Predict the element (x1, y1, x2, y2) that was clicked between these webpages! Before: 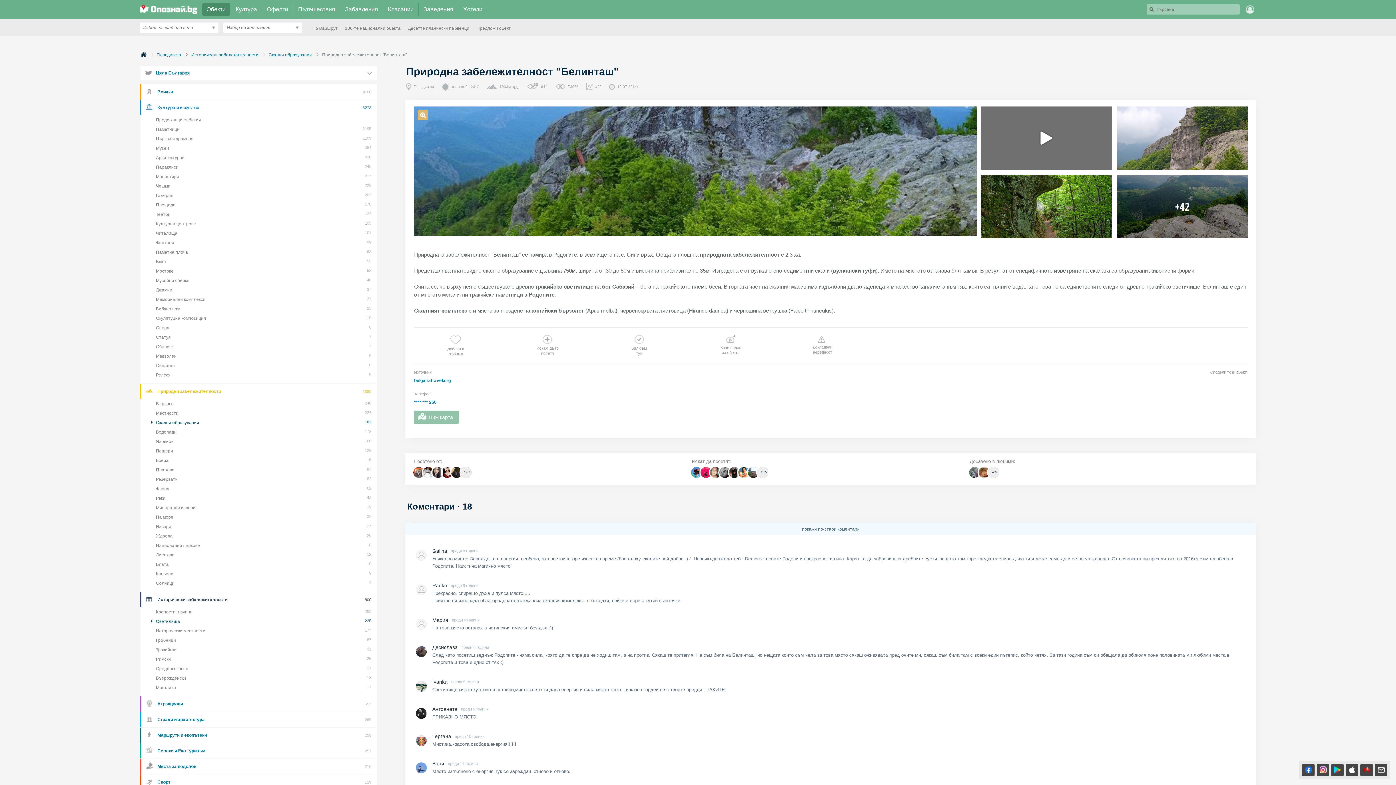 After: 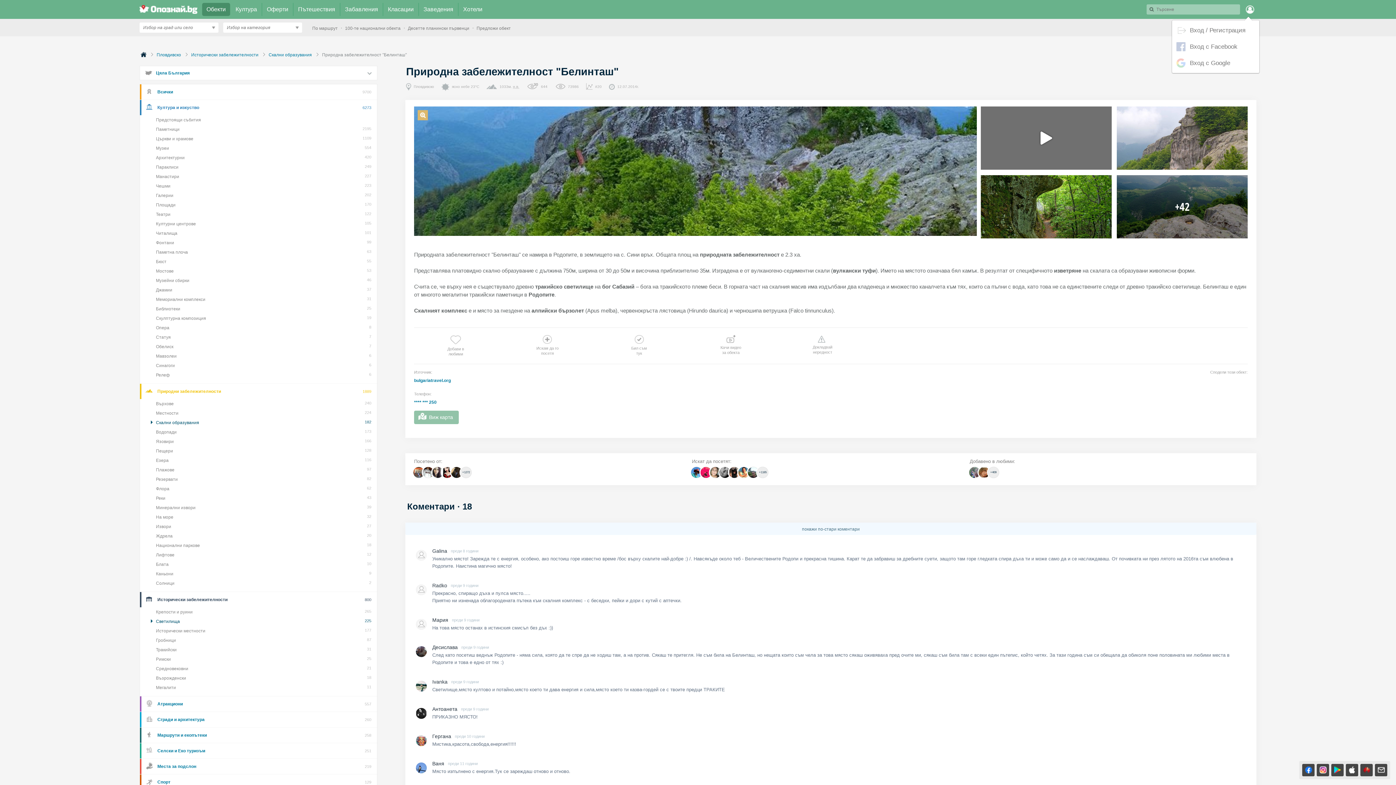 Action: bbox: (1244, 2, 1256, 16)